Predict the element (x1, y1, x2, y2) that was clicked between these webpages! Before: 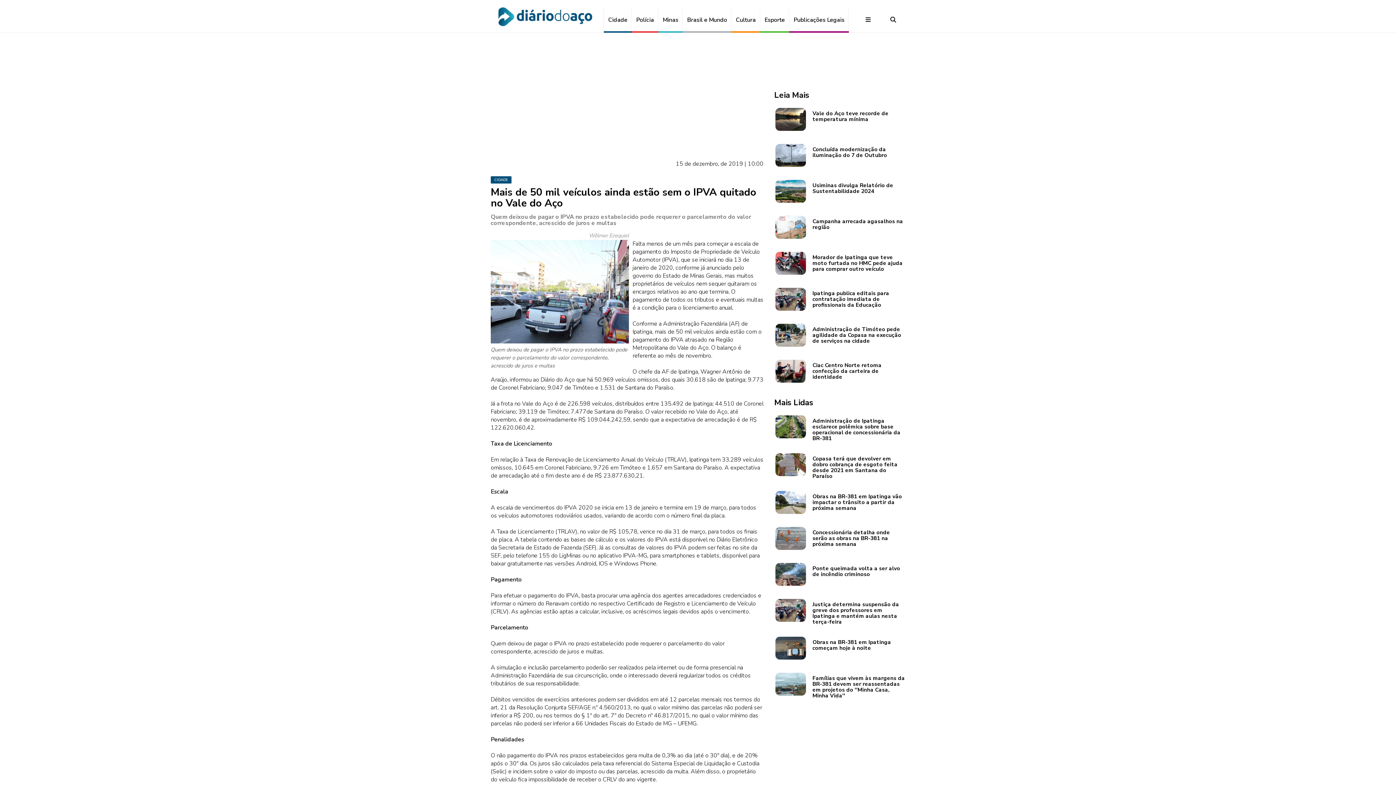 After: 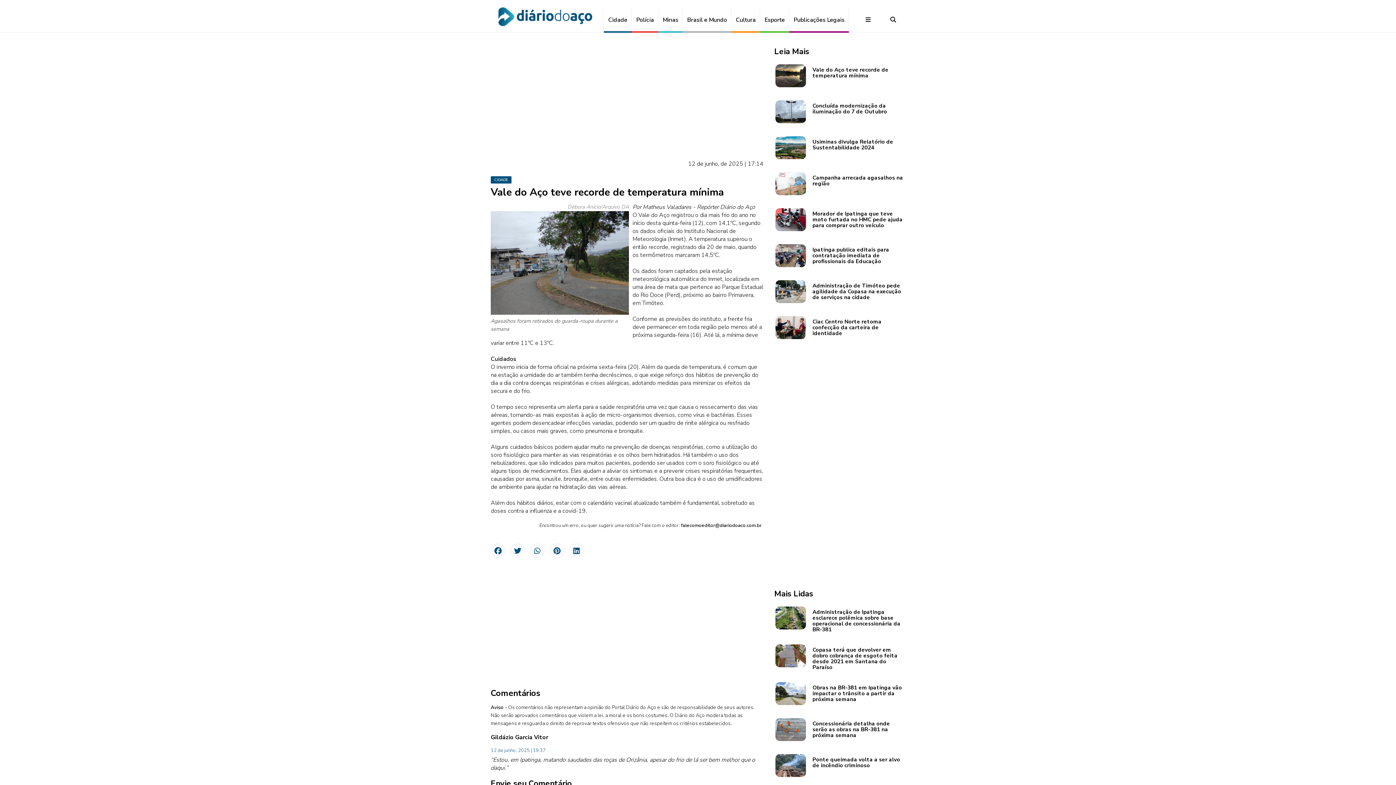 Action: bbox: (812, 109, 888, 122) label: Vale do Aço teve recorde de temperatura mínima